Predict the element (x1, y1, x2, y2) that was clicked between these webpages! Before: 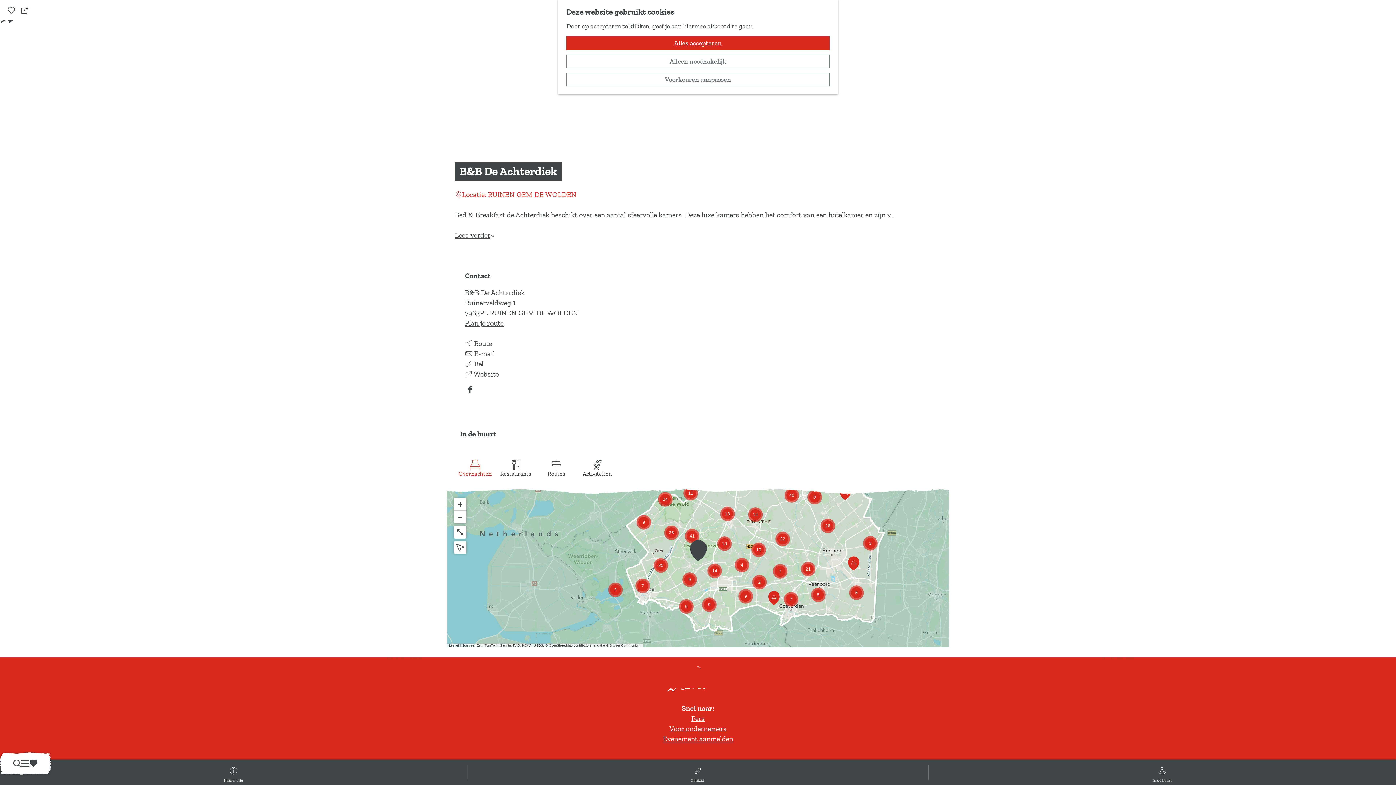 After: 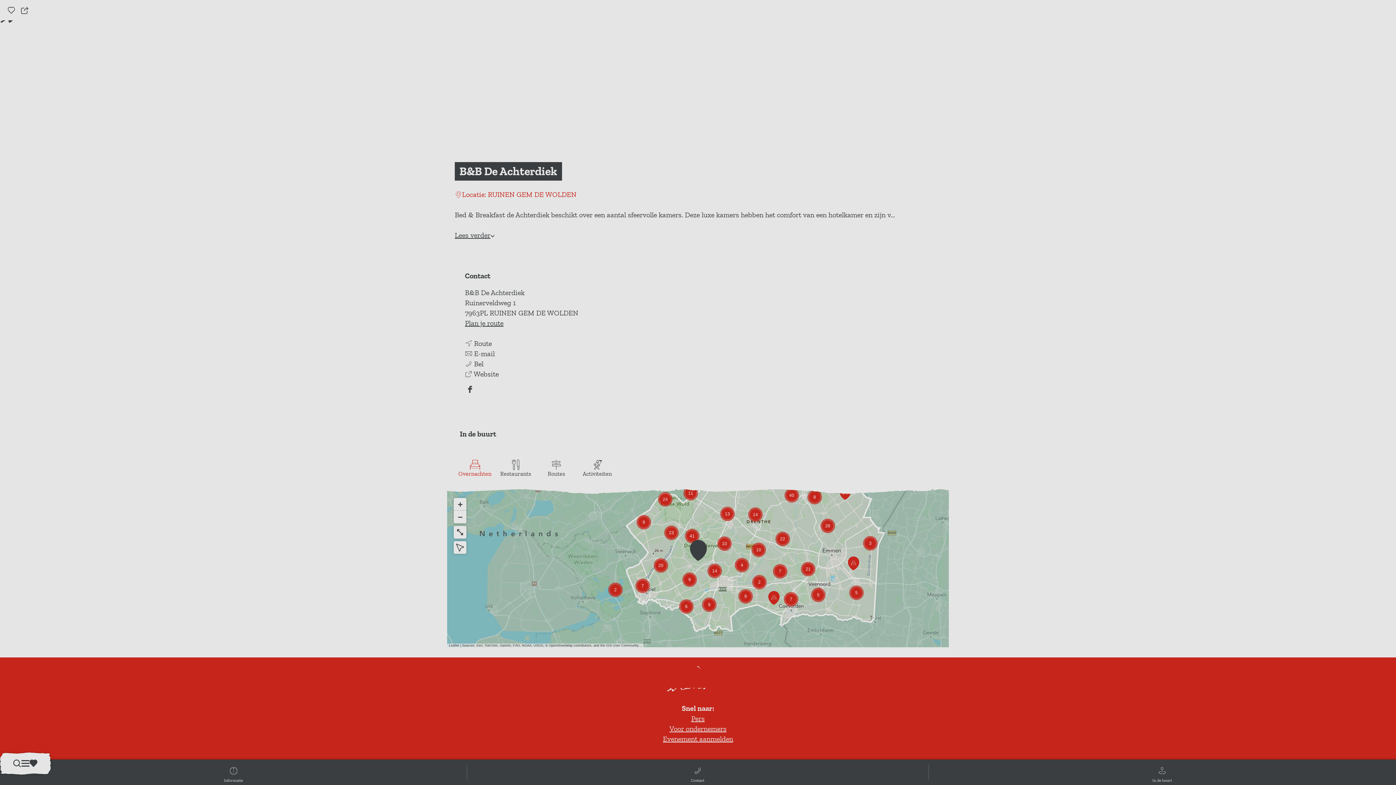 Action: bbox: (21, 5, 28, 15) label: Deel deze pagina